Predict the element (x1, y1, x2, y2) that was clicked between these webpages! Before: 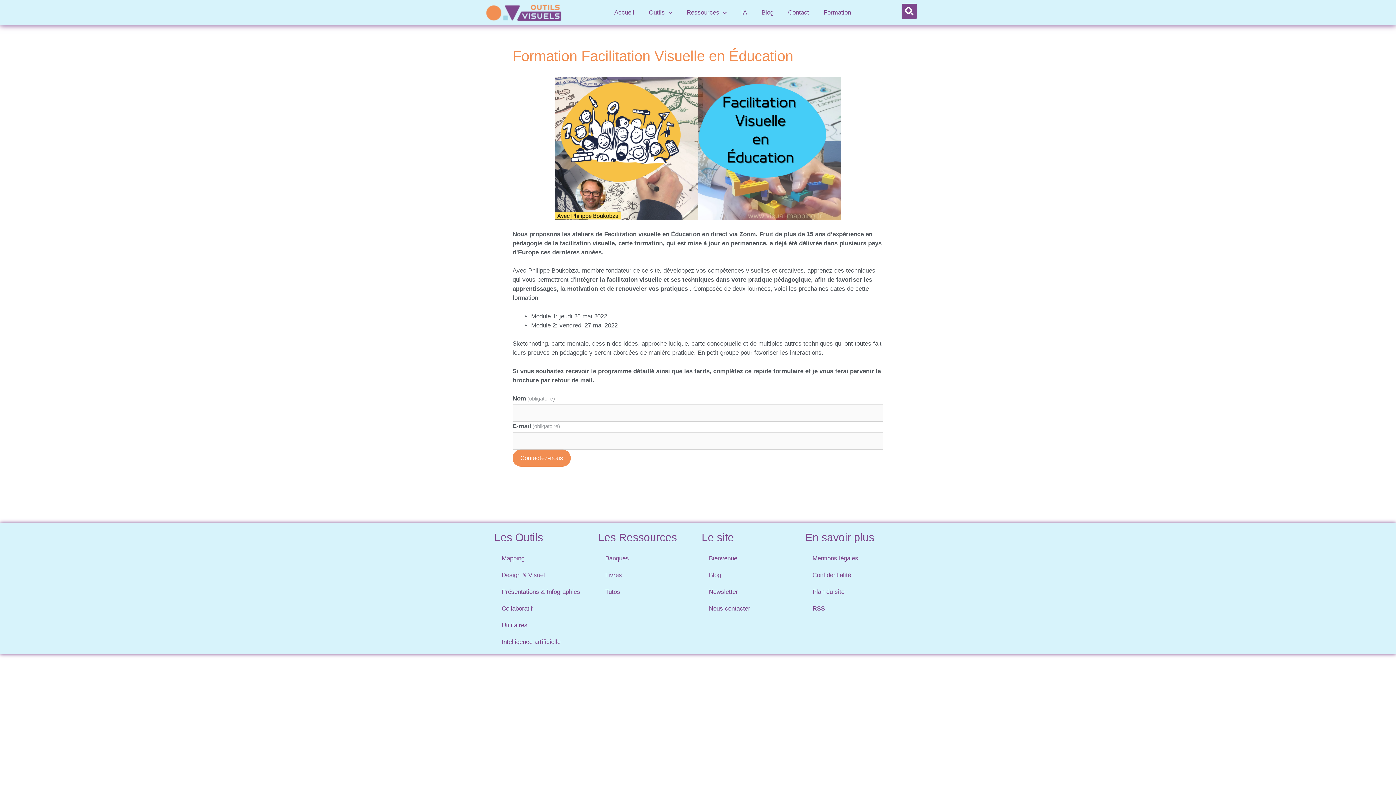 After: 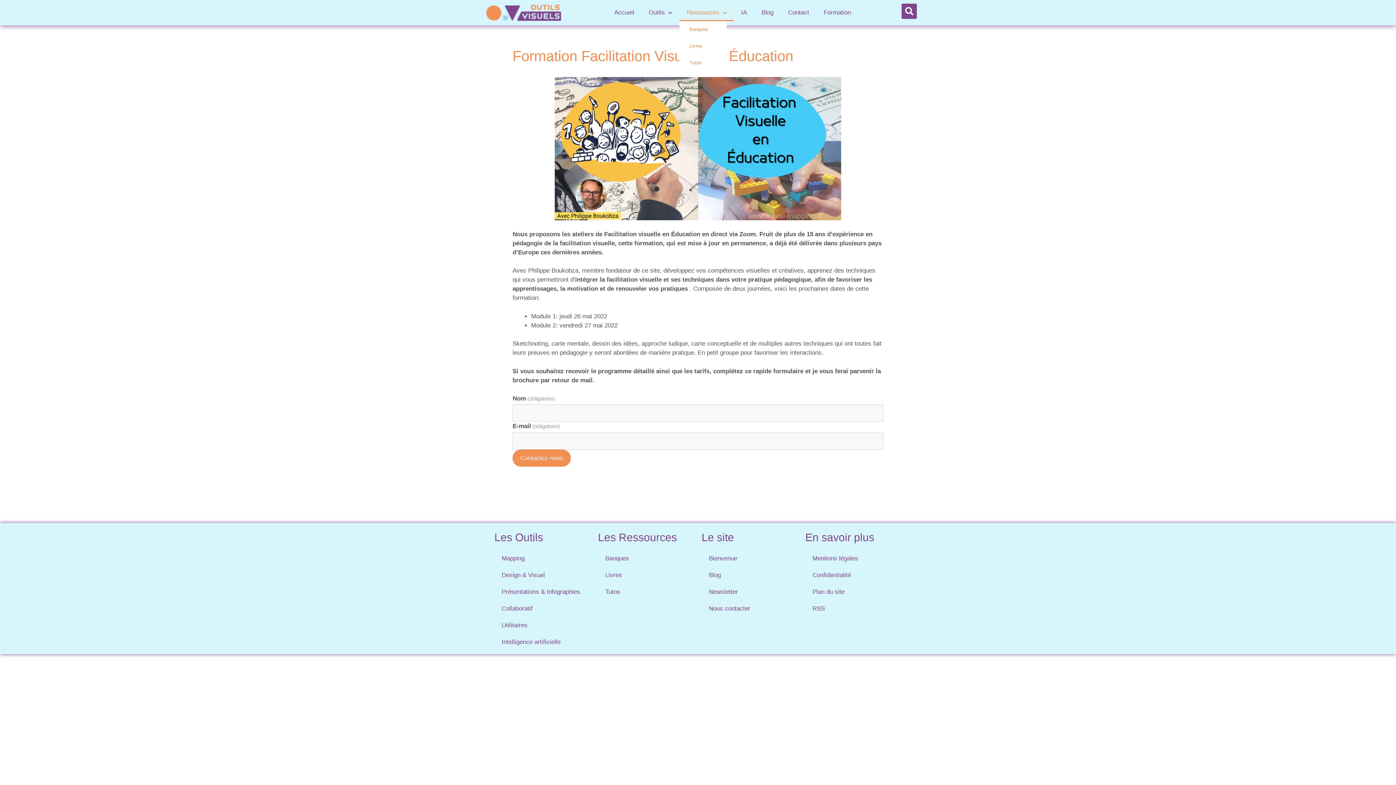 Action: bbox: (679, 4, 734, 21) label: Ressources